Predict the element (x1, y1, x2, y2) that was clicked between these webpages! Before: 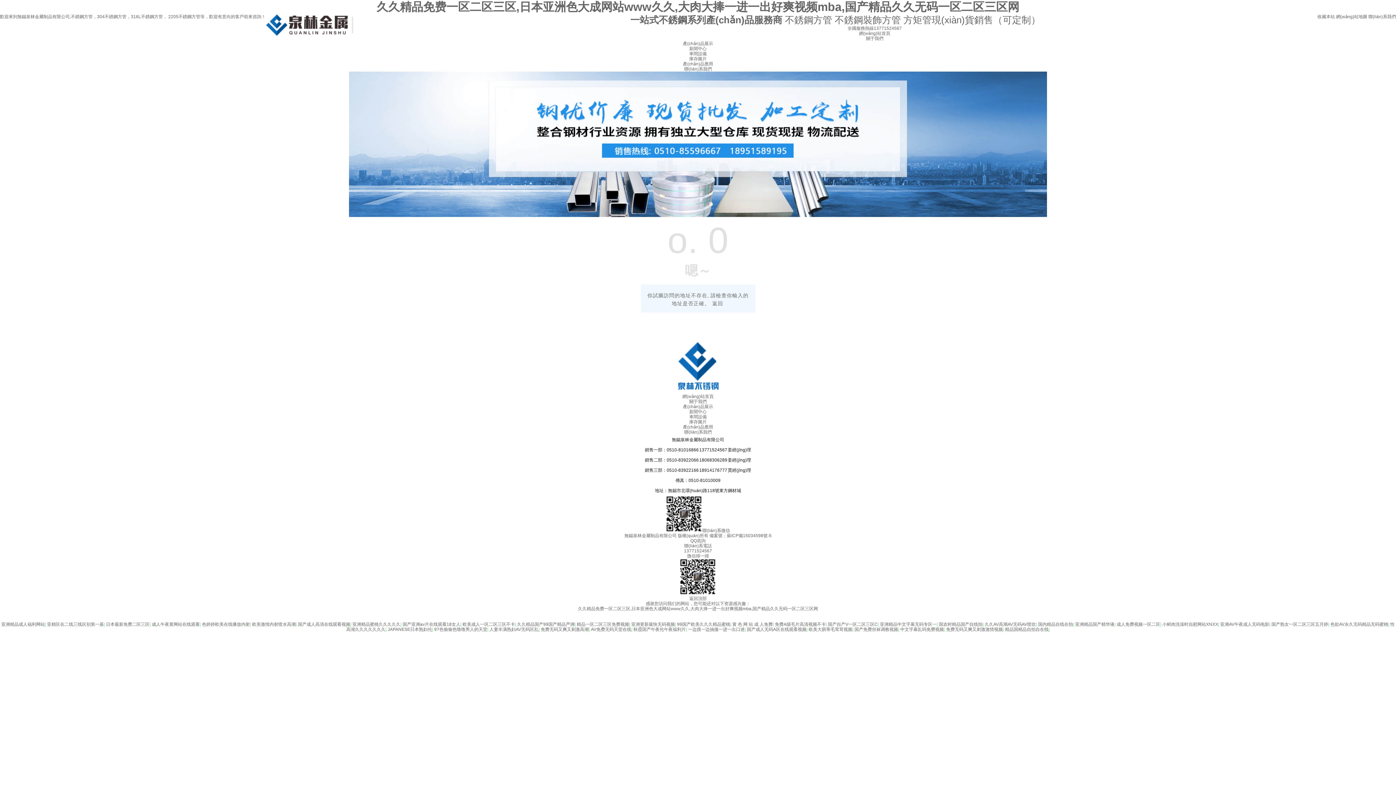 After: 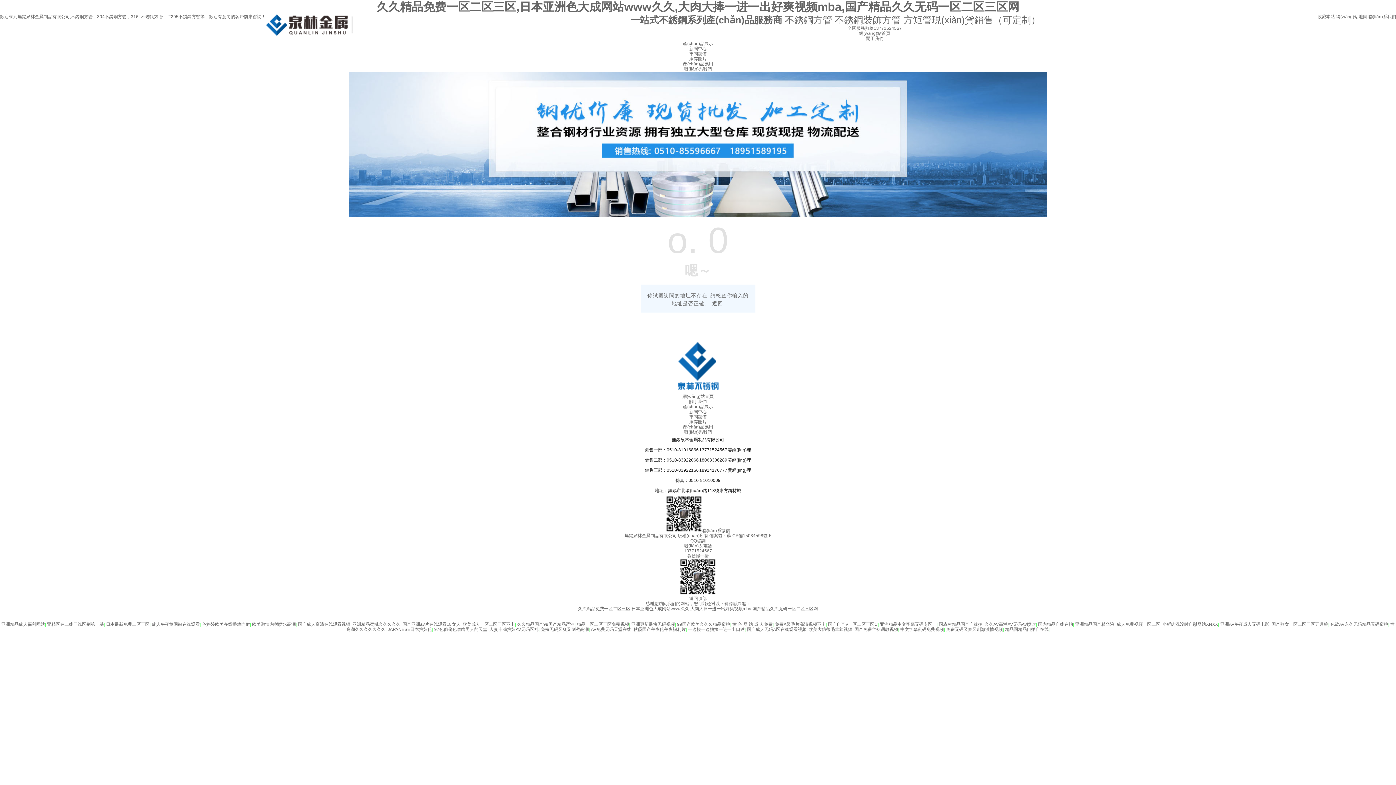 Action: bbox: (0, 538, 1396, 543) label: QQ咨詢